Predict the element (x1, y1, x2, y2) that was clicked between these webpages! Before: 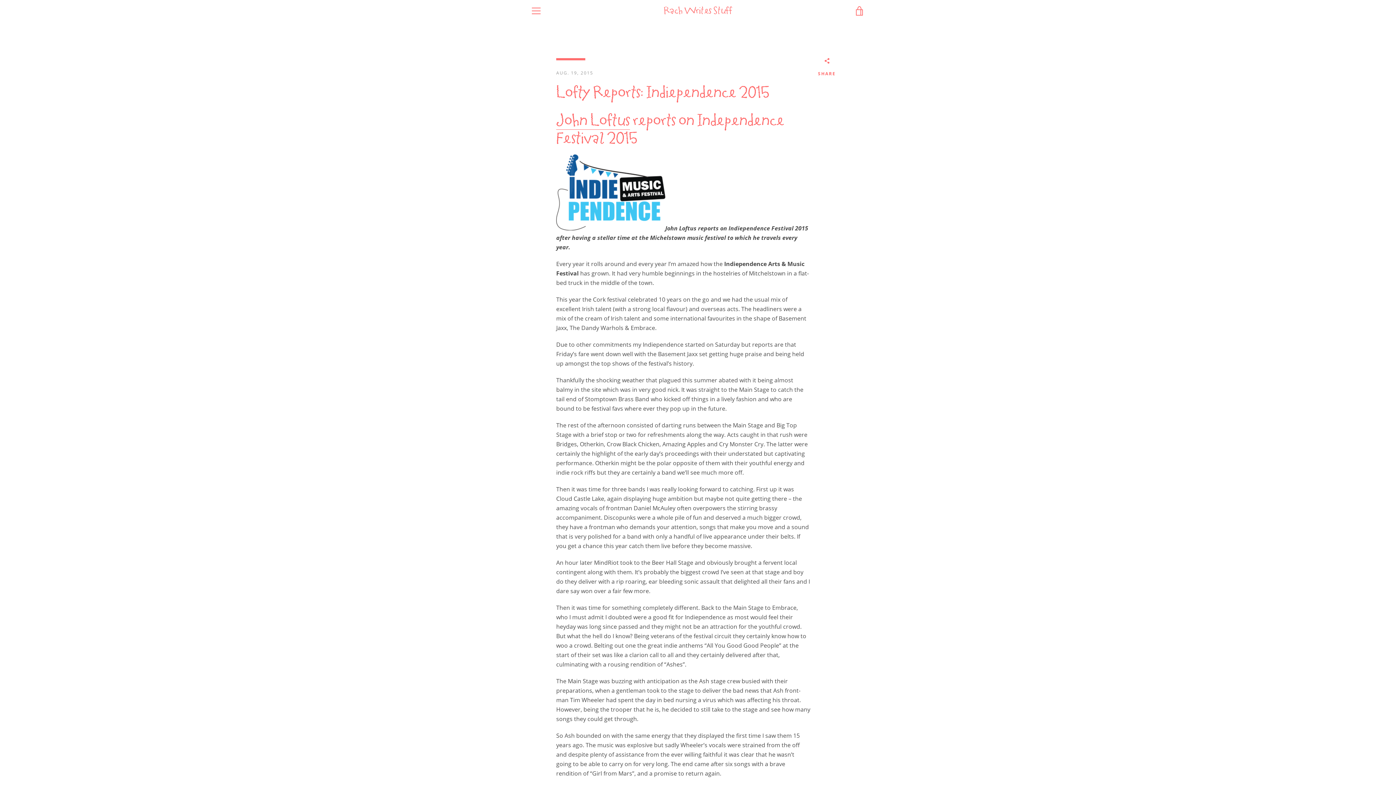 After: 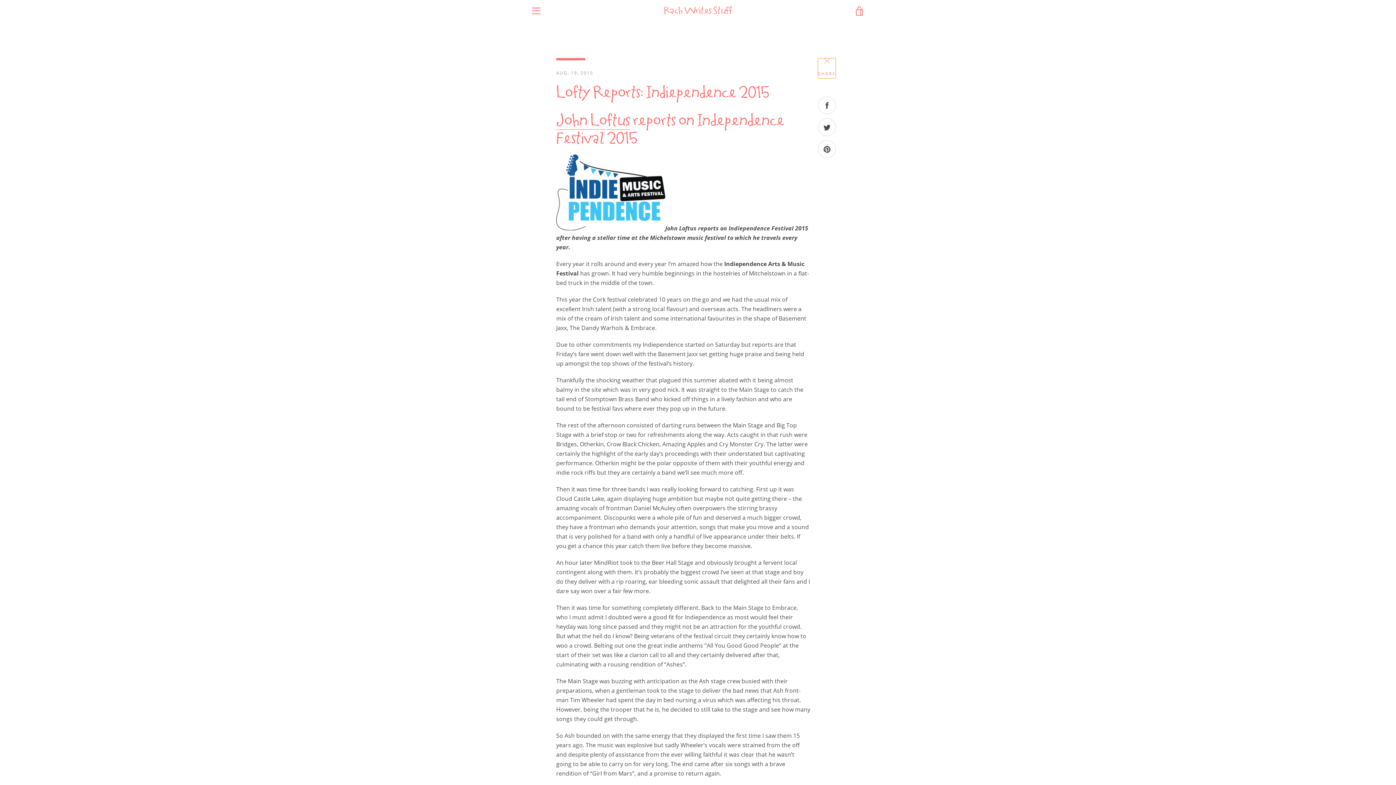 Action: bbox: (818, 58, 836, 78) label:  
SHARE